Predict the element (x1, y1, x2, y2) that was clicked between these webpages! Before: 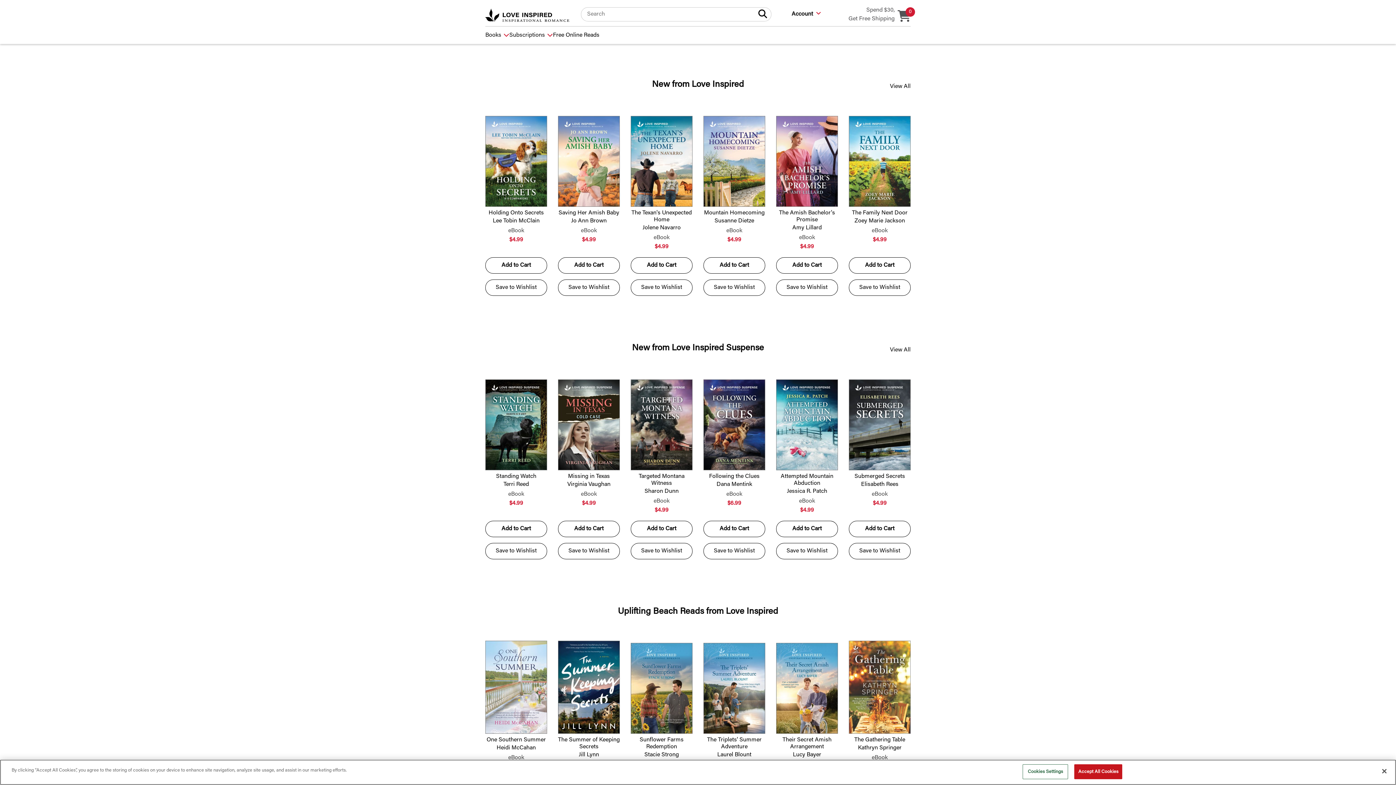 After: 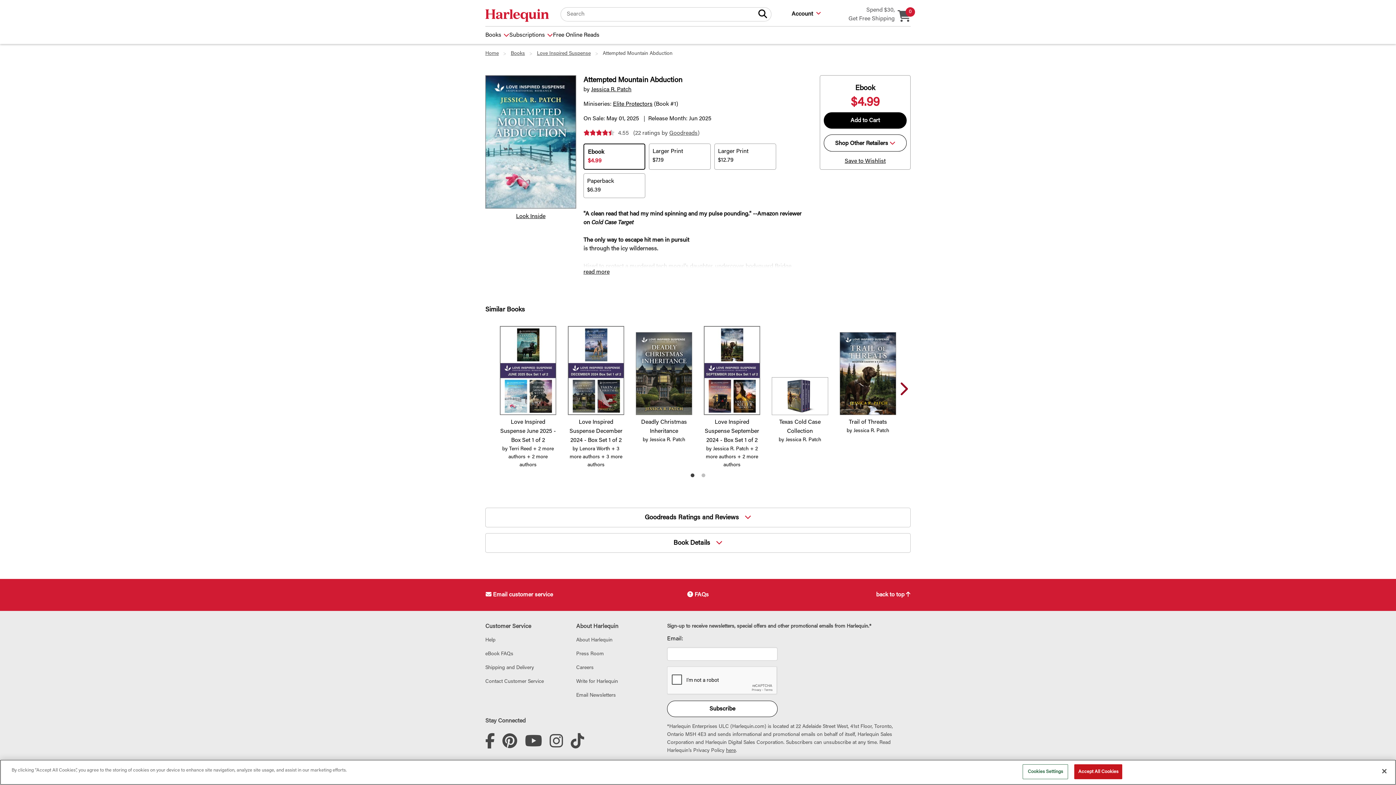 Action: bbox: (776, 473, 838, 487) label: Attempted Mountain Abduction